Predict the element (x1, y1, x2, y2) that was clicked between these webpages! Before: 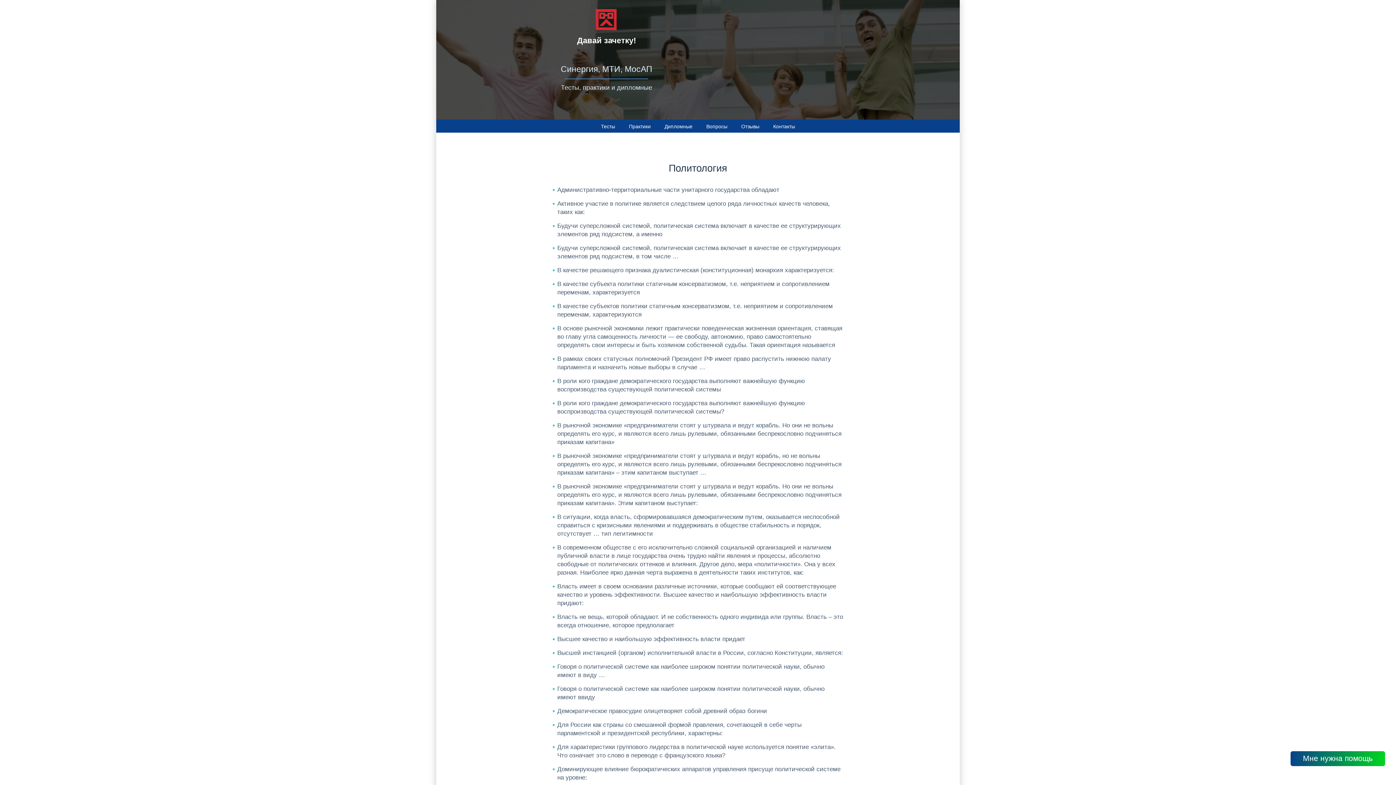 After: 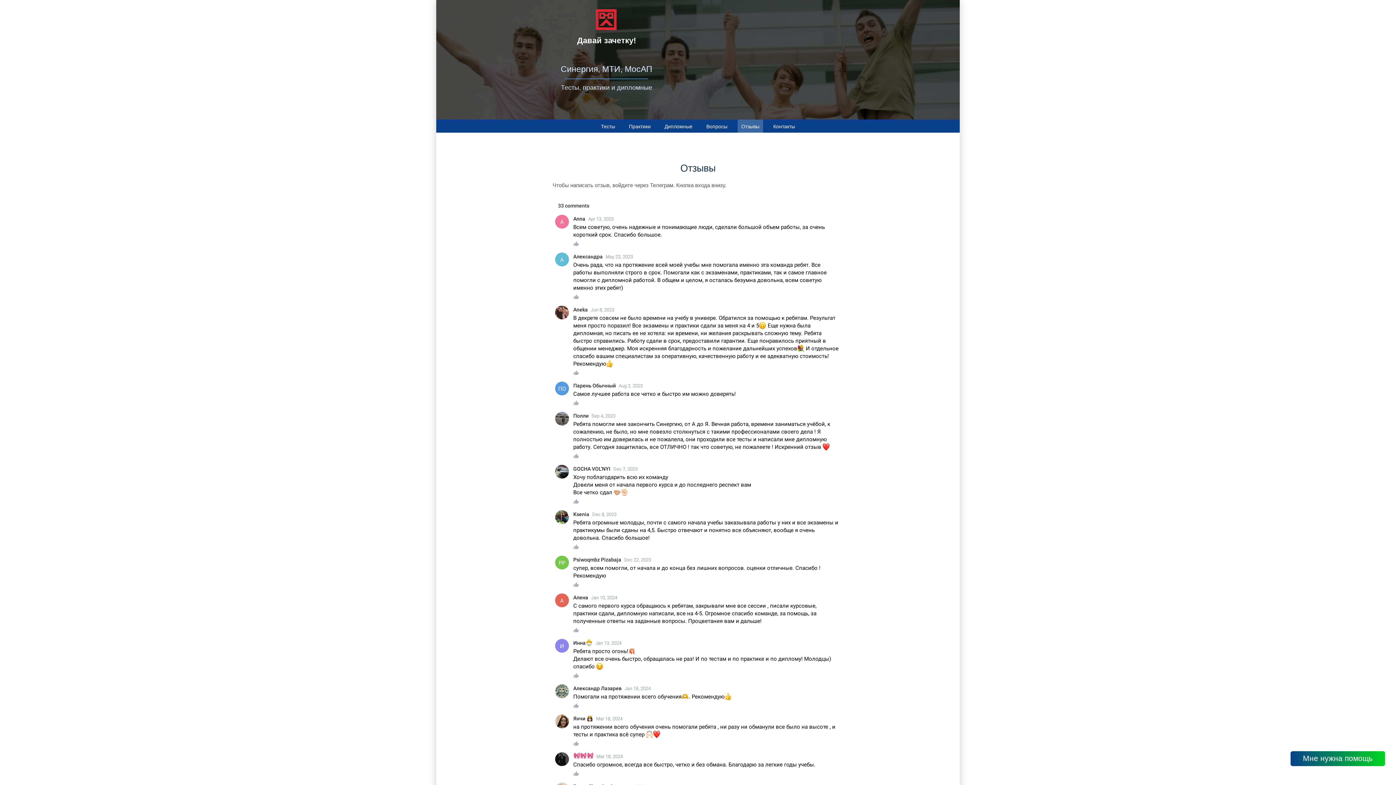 Action: label: Отзывы bbox: (737, 119, 763, 133)